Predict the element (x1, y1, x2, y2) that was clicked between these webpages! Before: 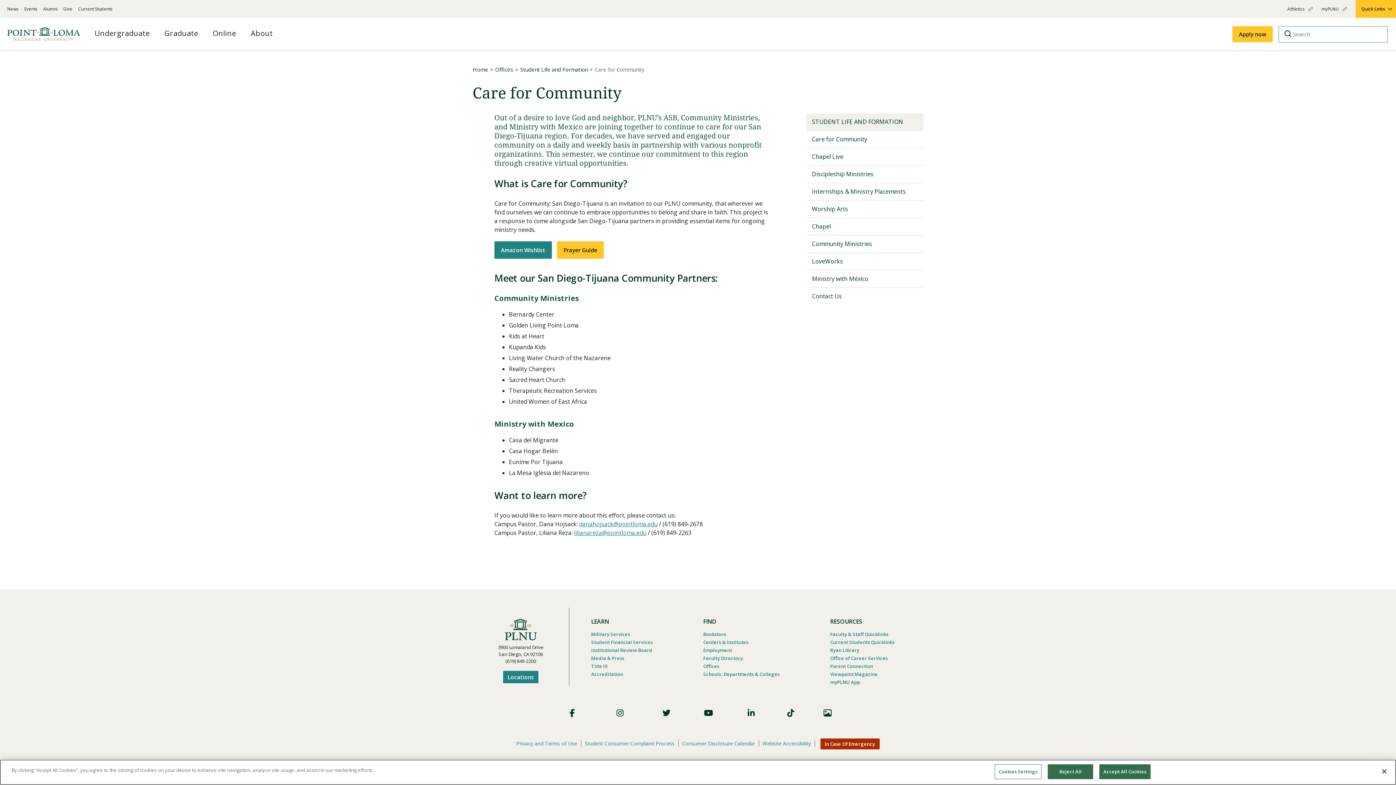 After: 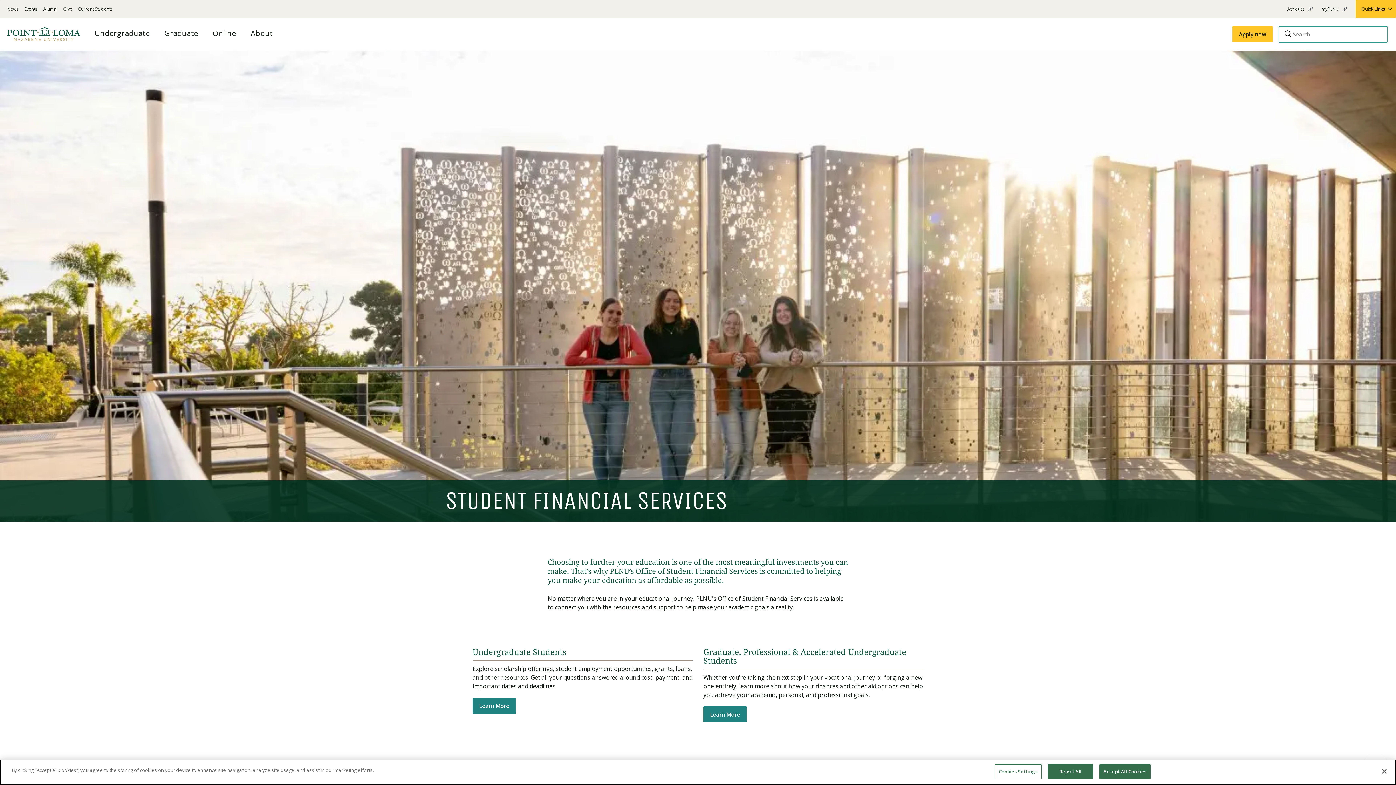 Action: label: Student Financial Services bbox: (591, 639, 652, 645)